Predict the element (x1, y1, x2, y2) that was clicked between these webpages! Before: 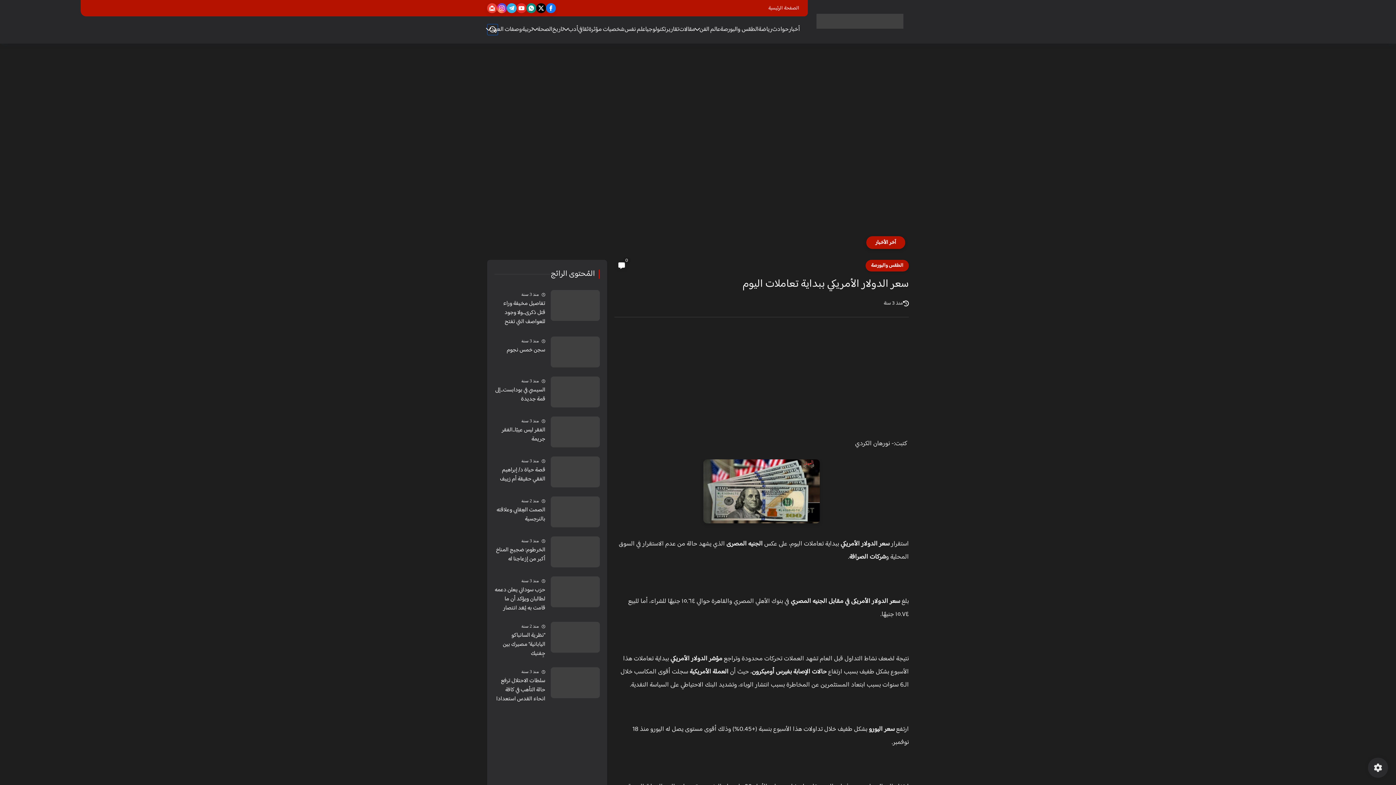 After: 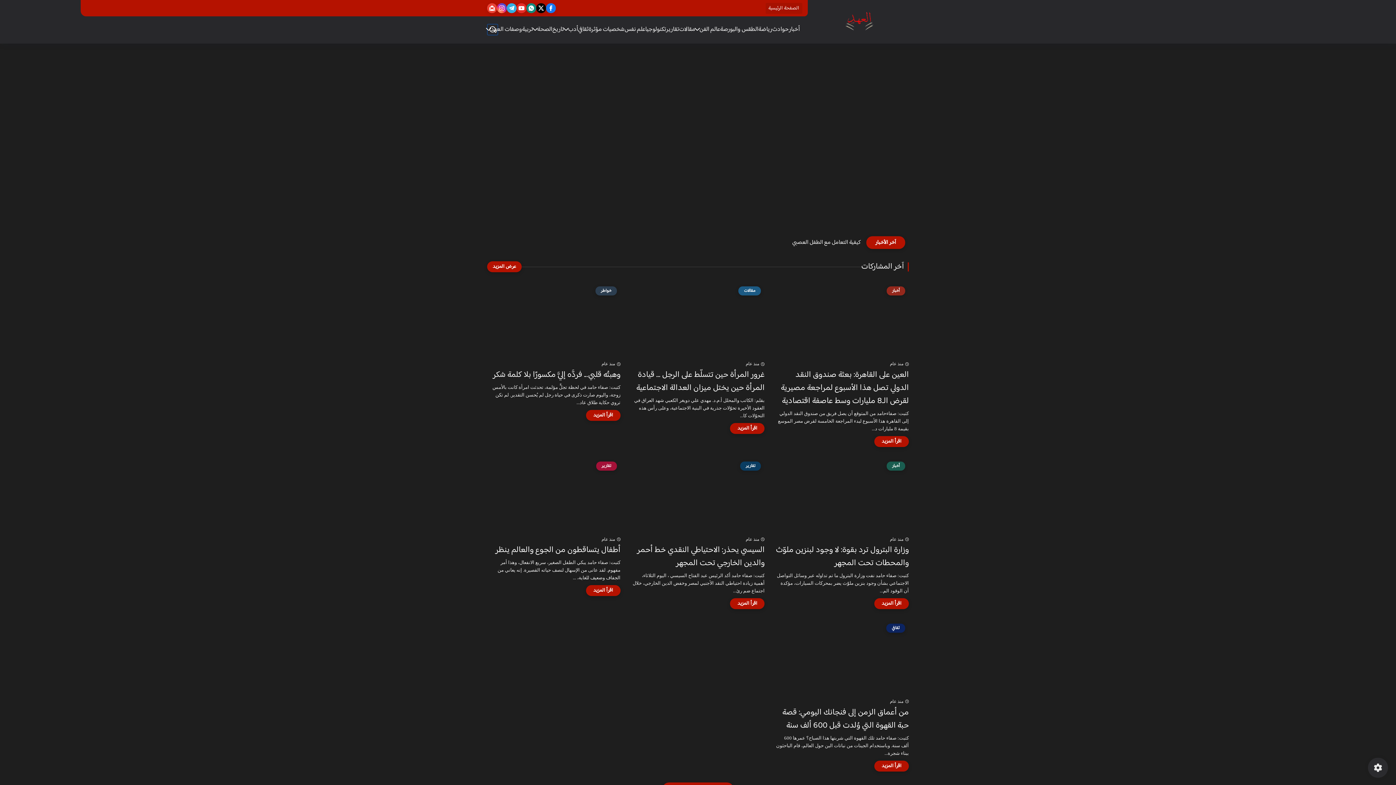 Action: bbox: (816, 13, 903, 28)